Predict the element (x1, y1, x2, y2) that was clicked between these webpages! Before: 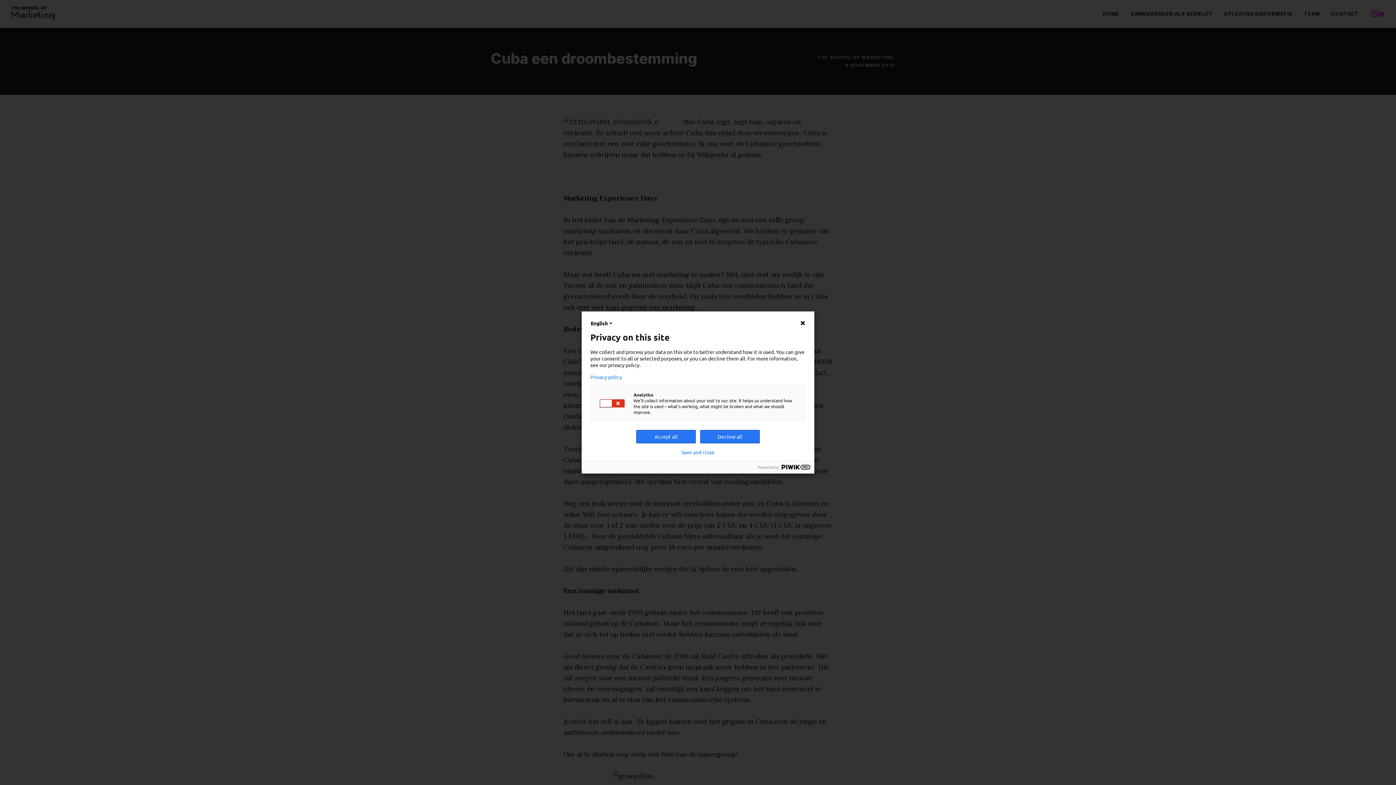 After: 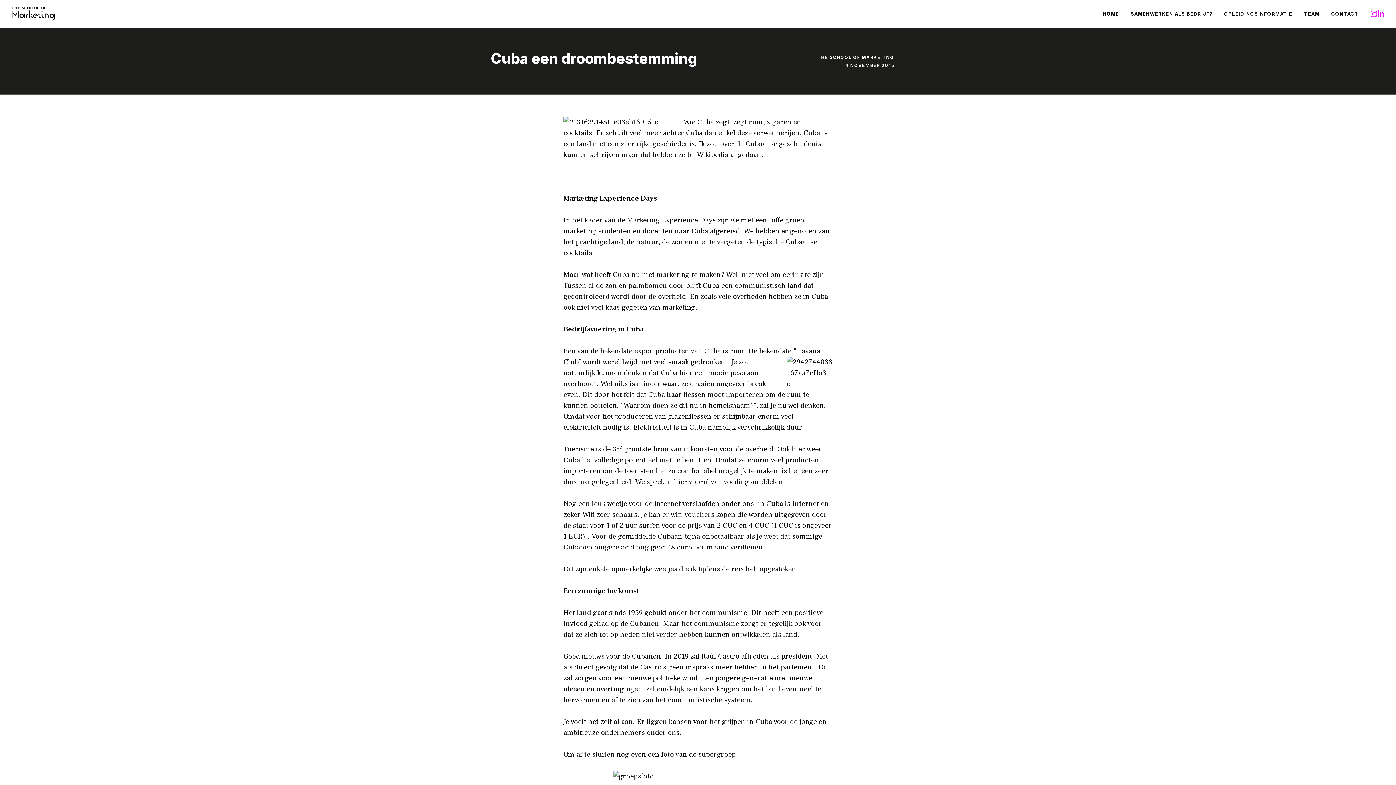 Action: bbox: (700, 430, 760, 443) label: Decline all